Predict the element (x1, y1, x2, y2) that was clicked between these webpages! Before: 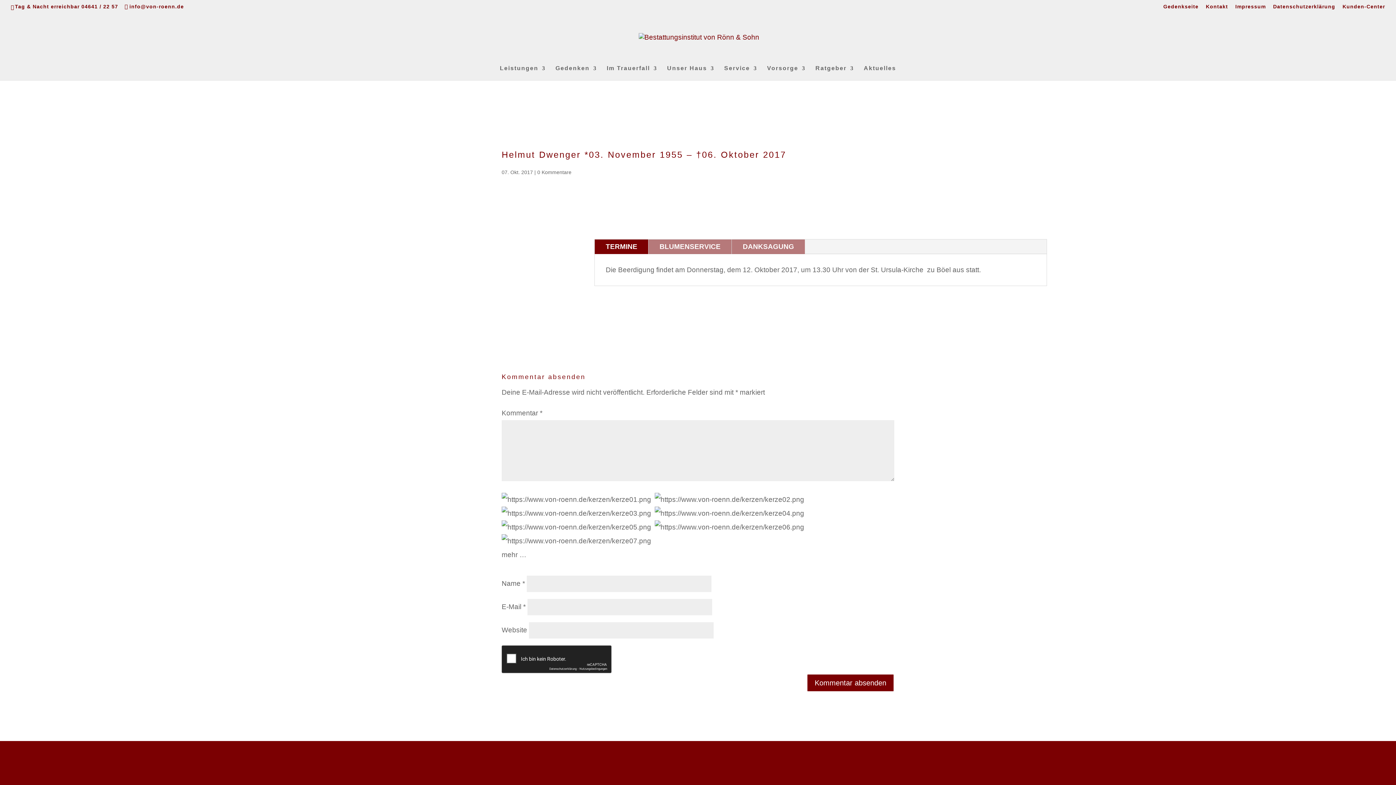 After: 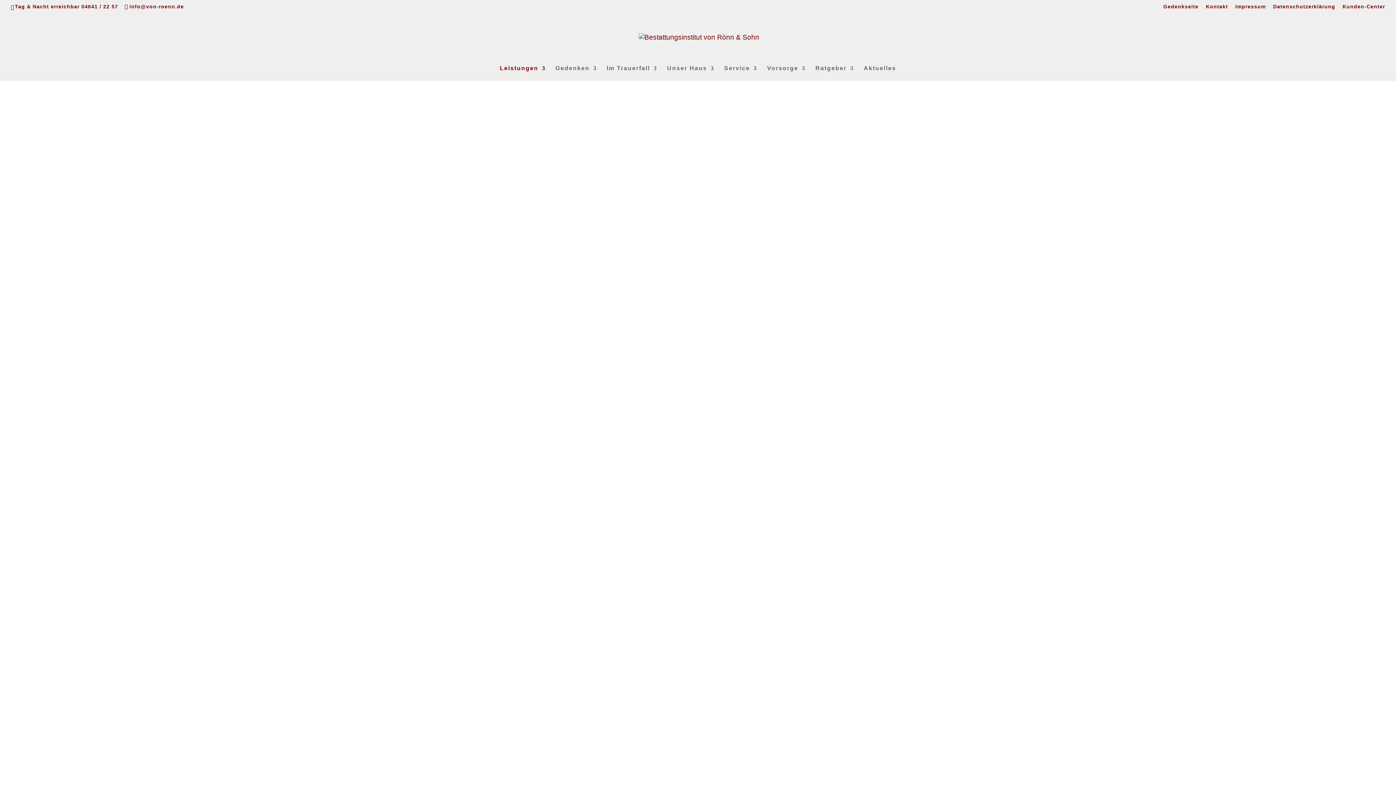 Action: bbox: (500, 65, 545, 80) label: Leistungen